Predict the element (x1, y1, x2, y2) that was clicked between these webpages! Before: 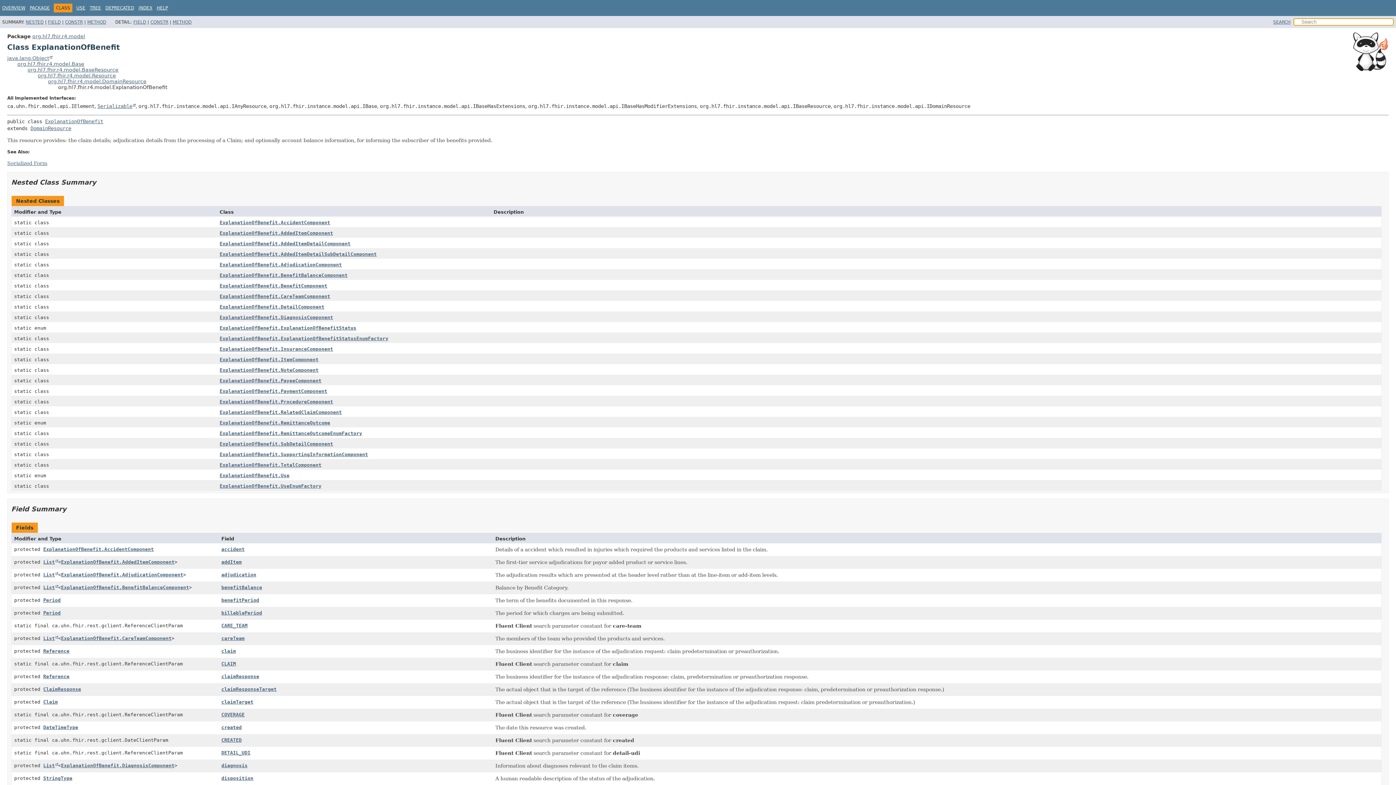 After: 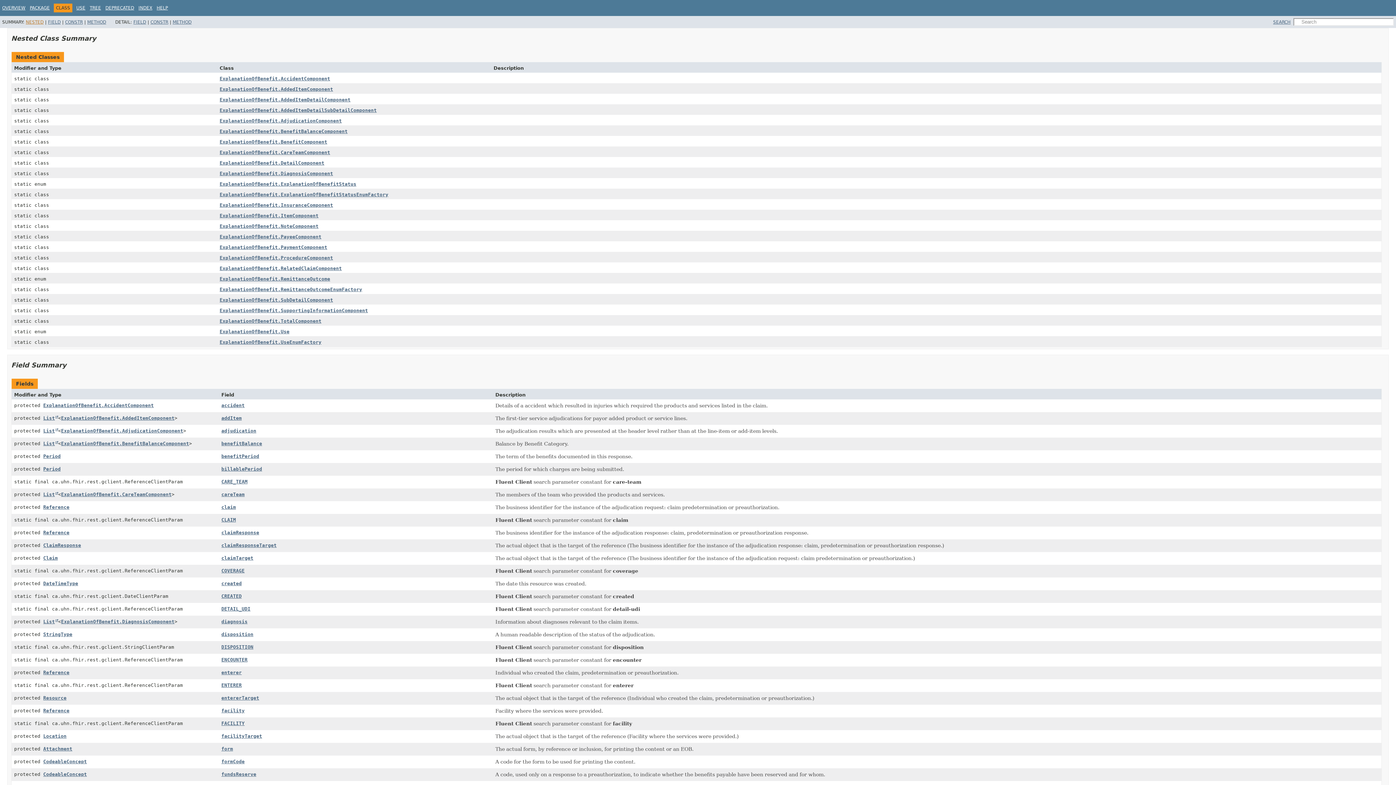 Action: bbox: (25, 19, 43, 24) label: NESTED